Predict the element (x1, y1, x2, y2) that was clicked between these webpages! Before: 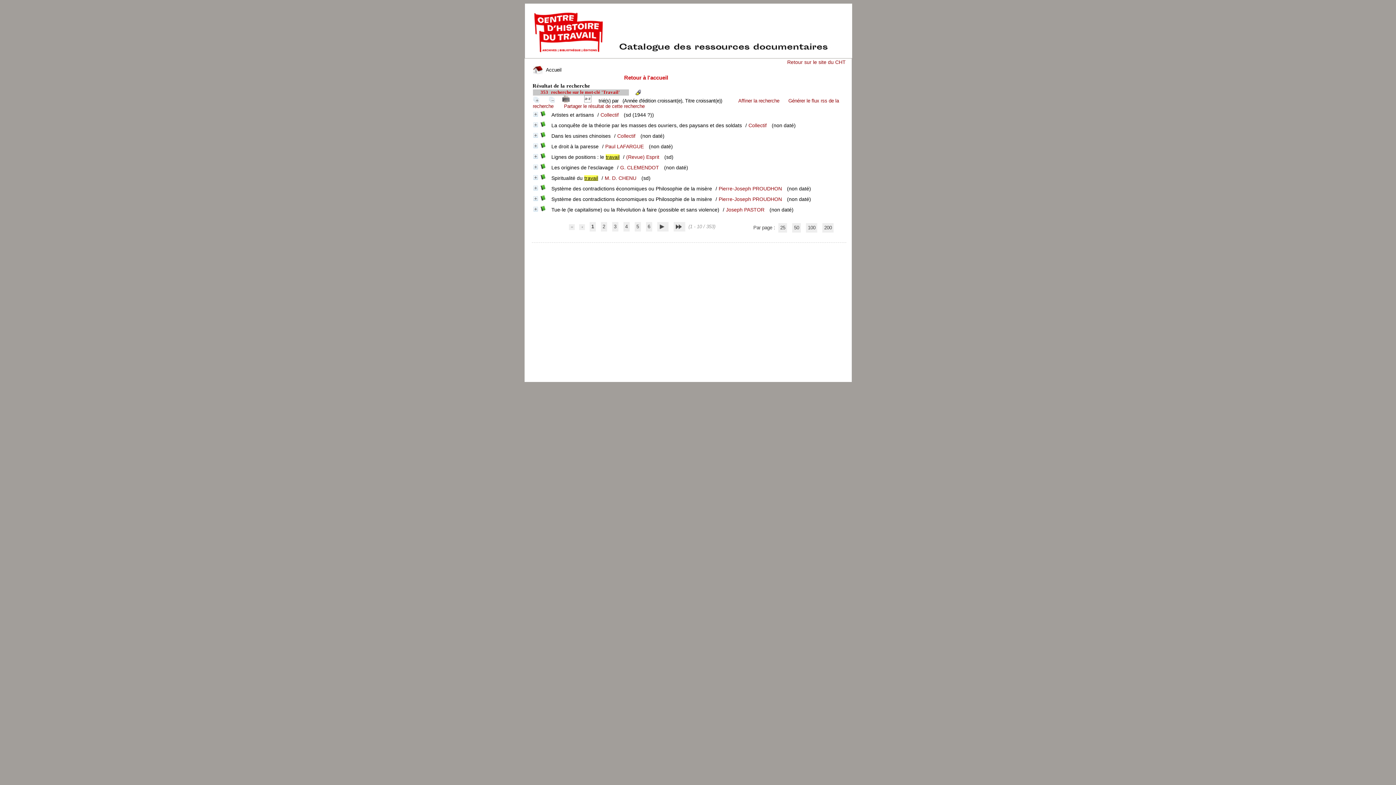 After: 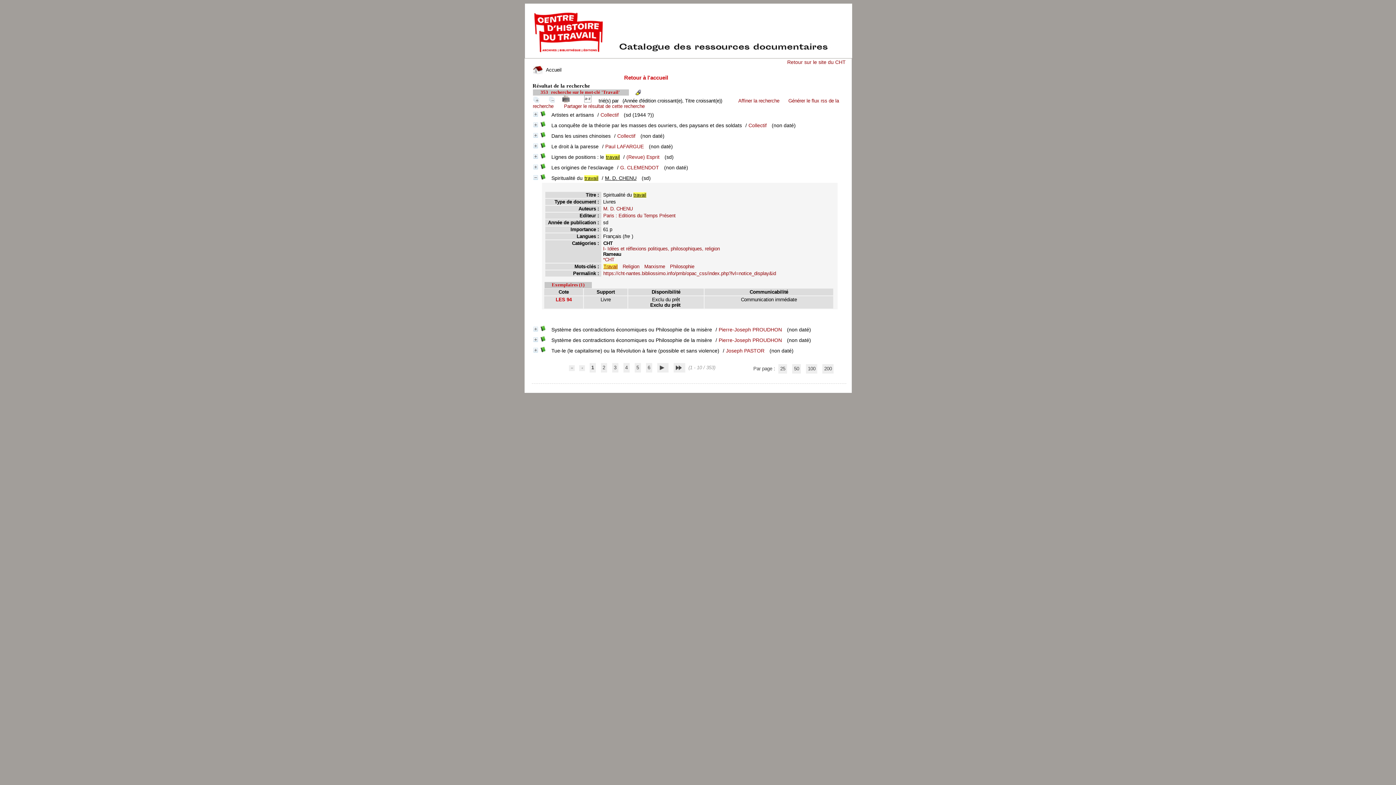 Action: bbox: (604, 175, 636, 181) label: M. D. CHENU